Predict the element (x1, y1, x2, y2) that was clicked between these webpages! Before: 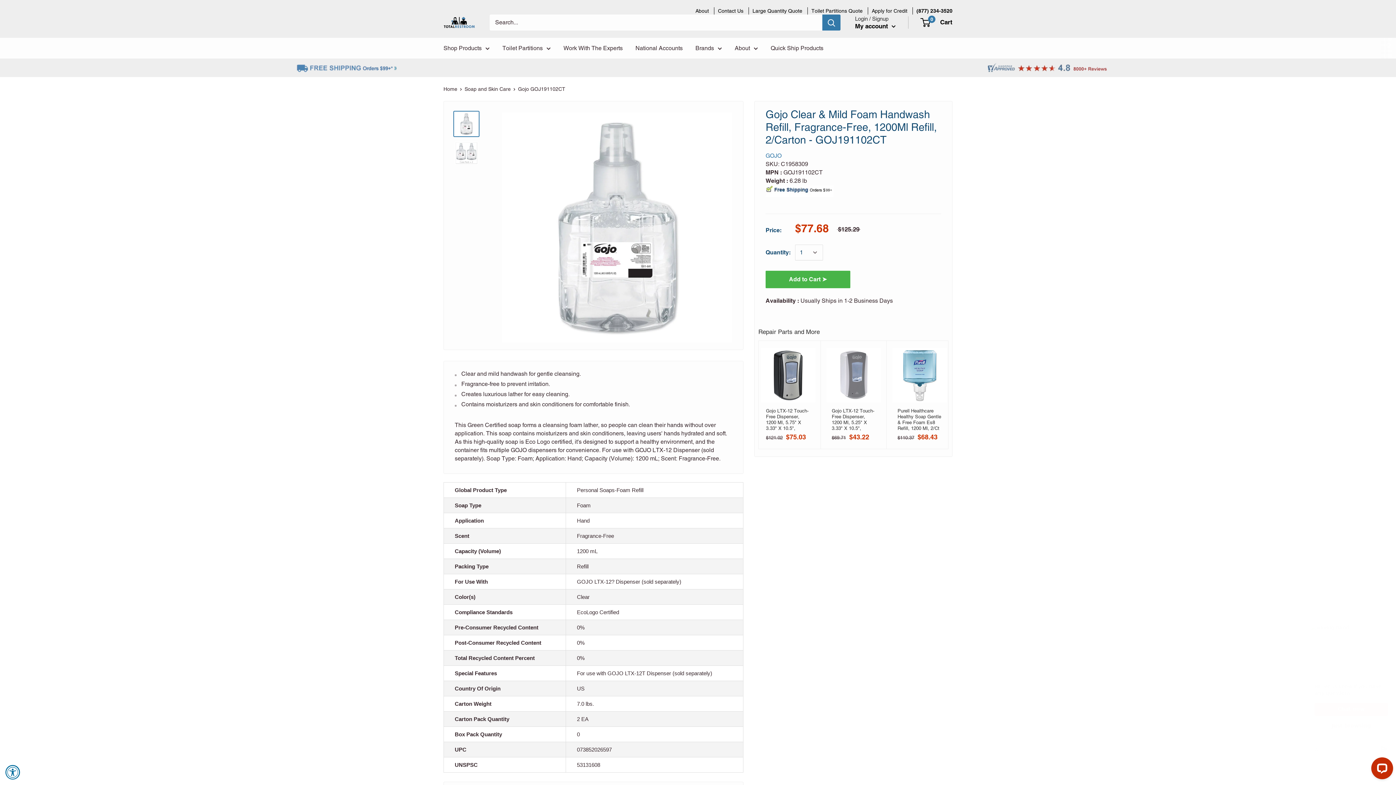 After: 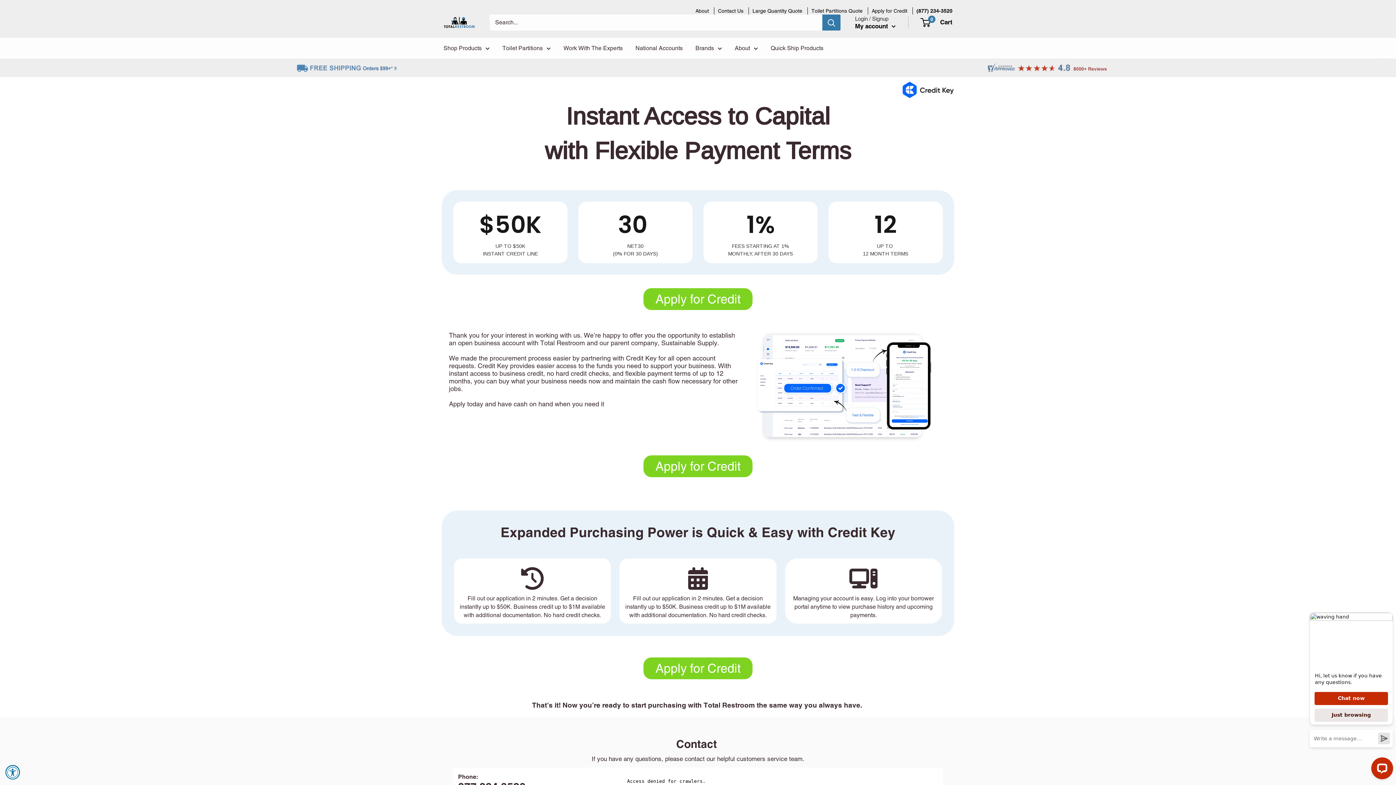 Action: bbox: (872, 7, 907, 14) label: Apply for Credit